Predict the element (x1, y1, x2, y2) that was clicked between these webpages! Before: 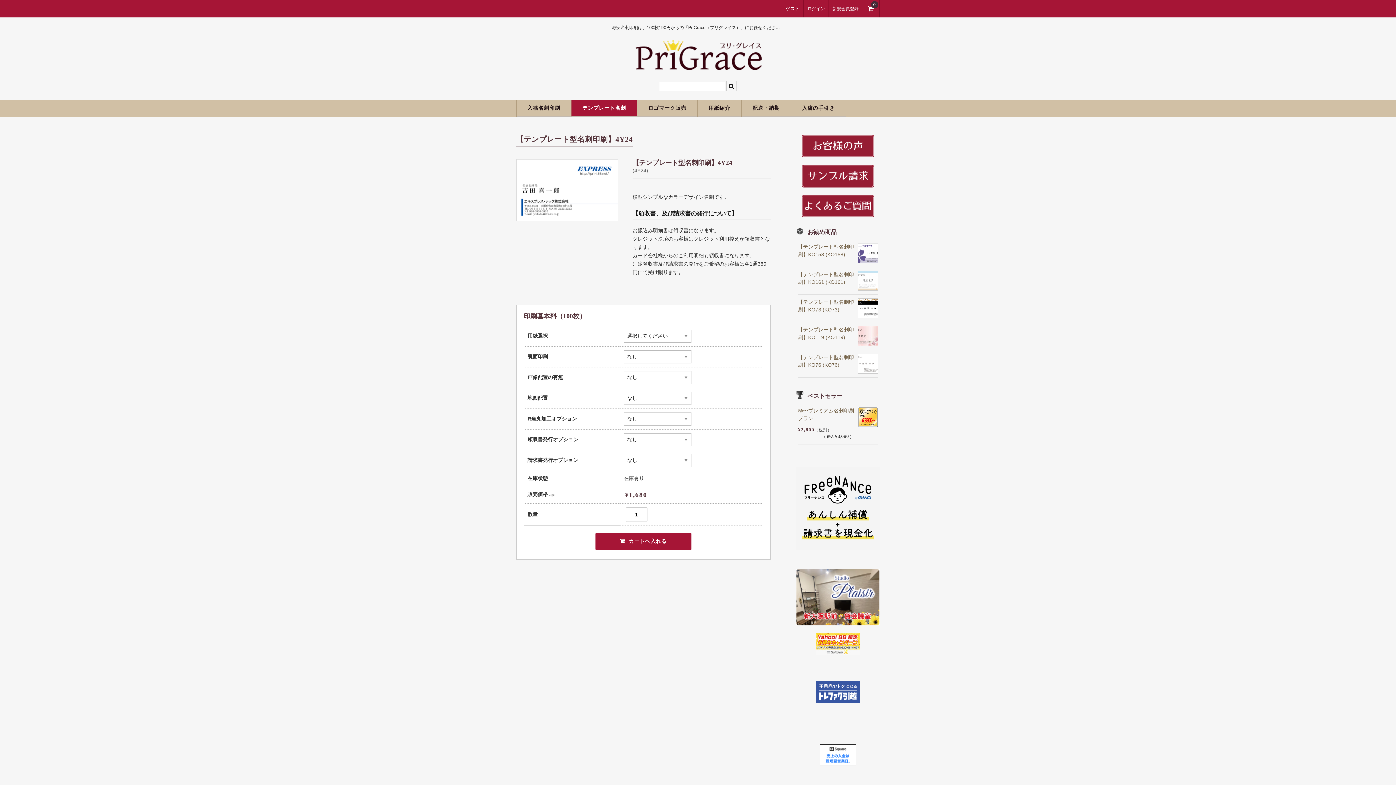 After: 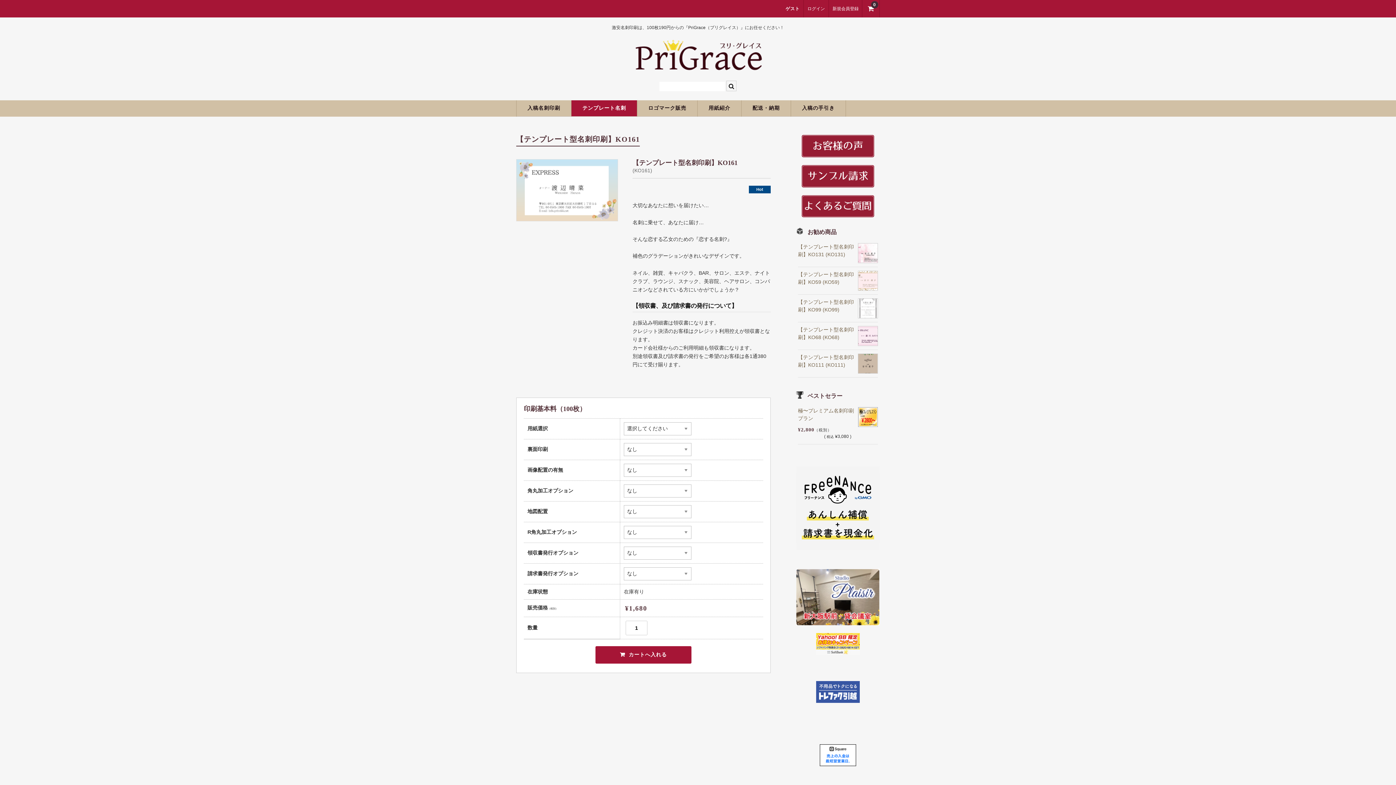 Action: bbox: (858, 283, 877, 289)